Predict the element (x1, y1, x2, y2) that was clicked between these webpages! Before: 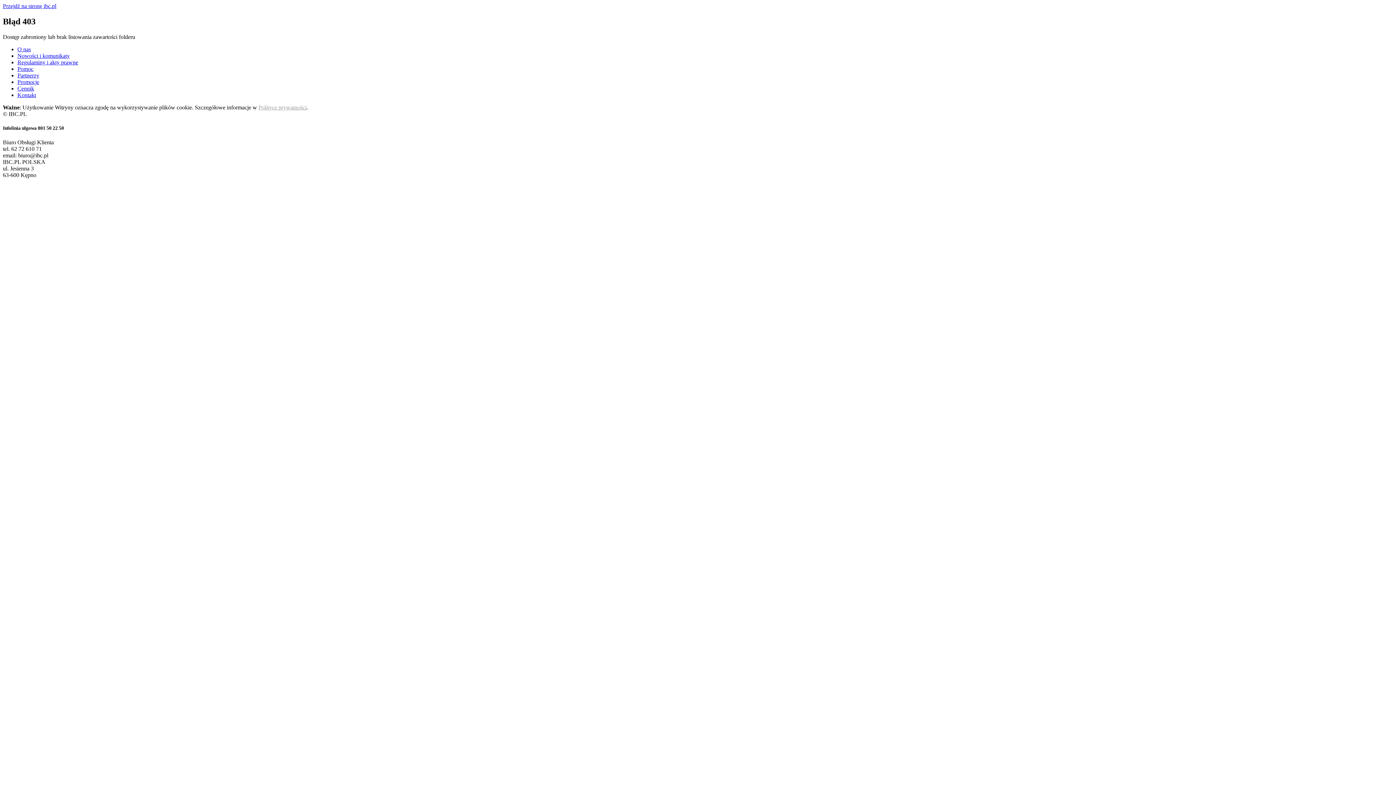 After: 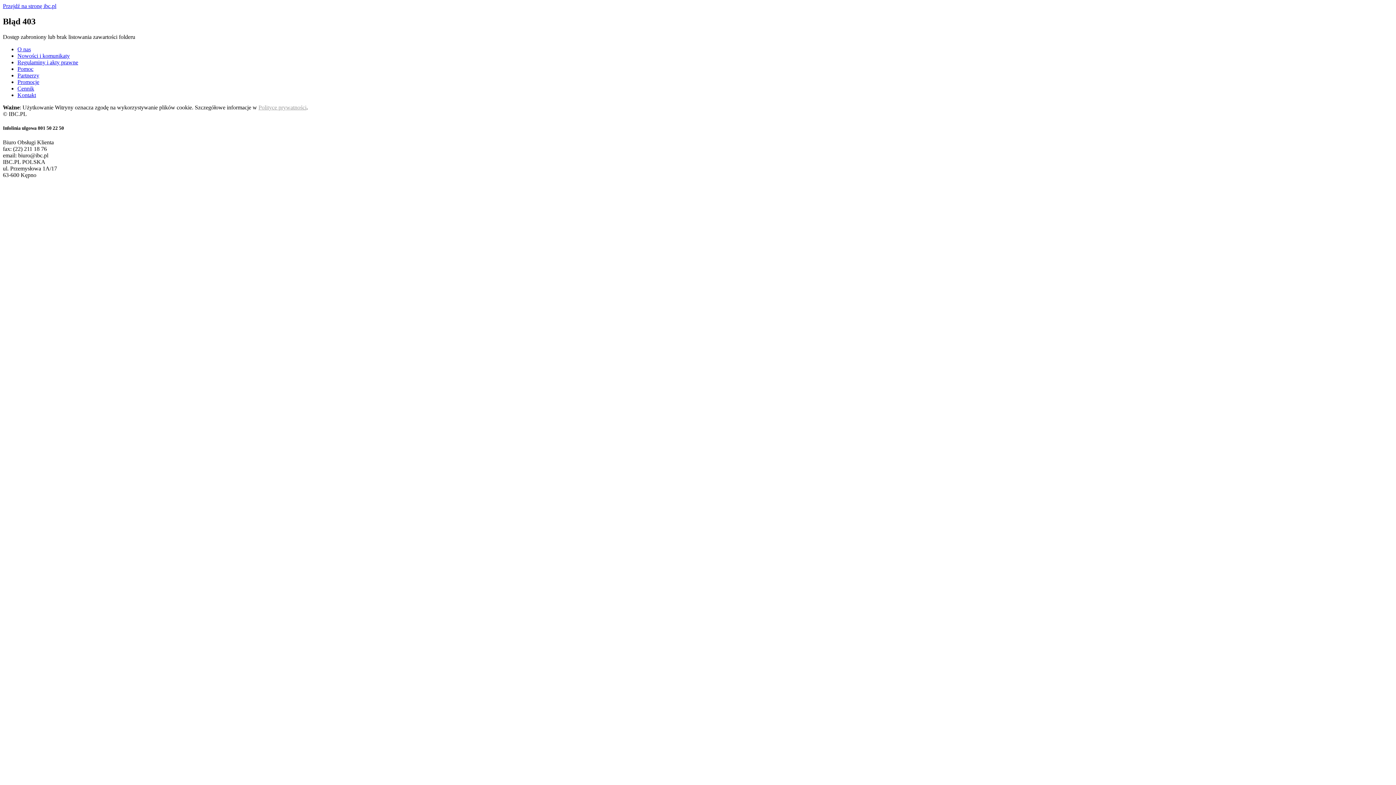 Action: bbox: (17, 72, 39, 78) label: Partnerzy